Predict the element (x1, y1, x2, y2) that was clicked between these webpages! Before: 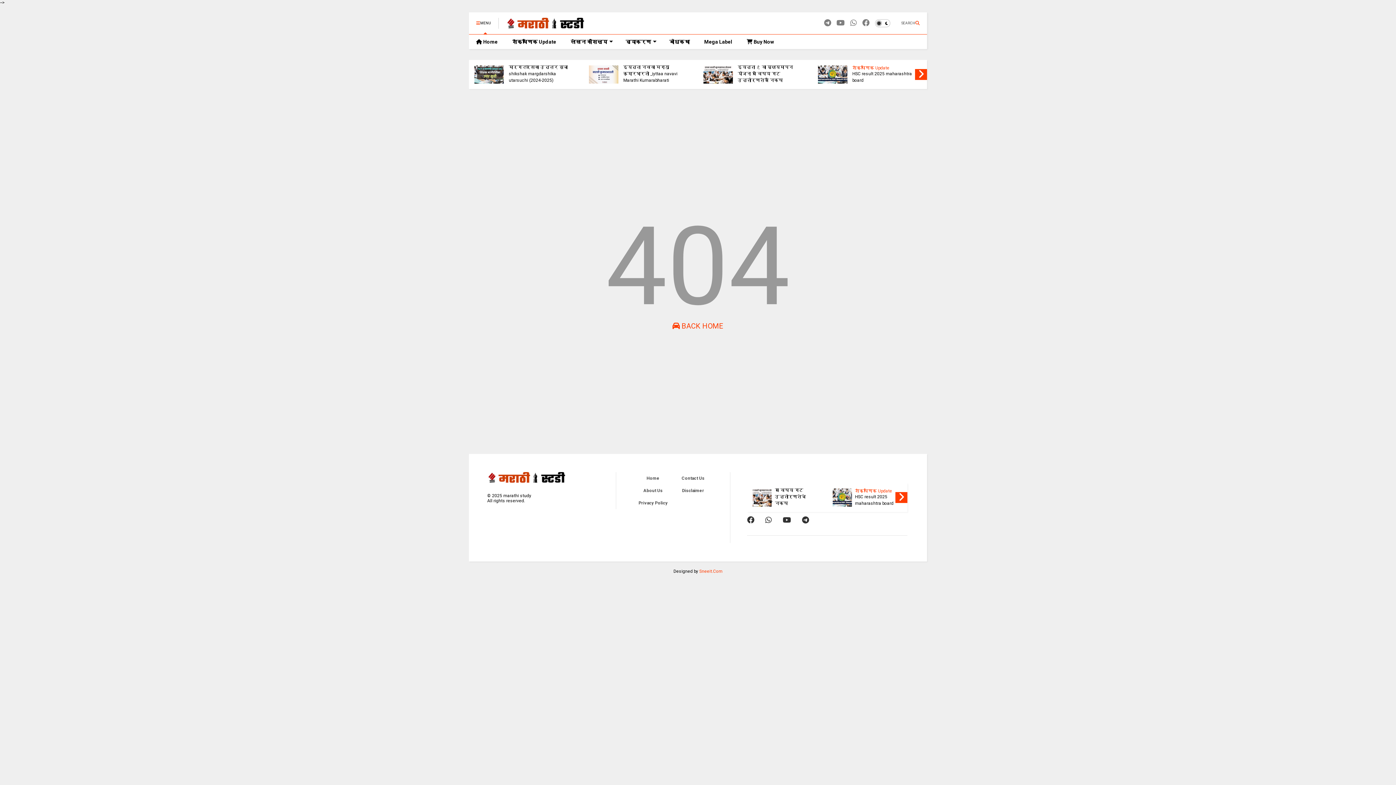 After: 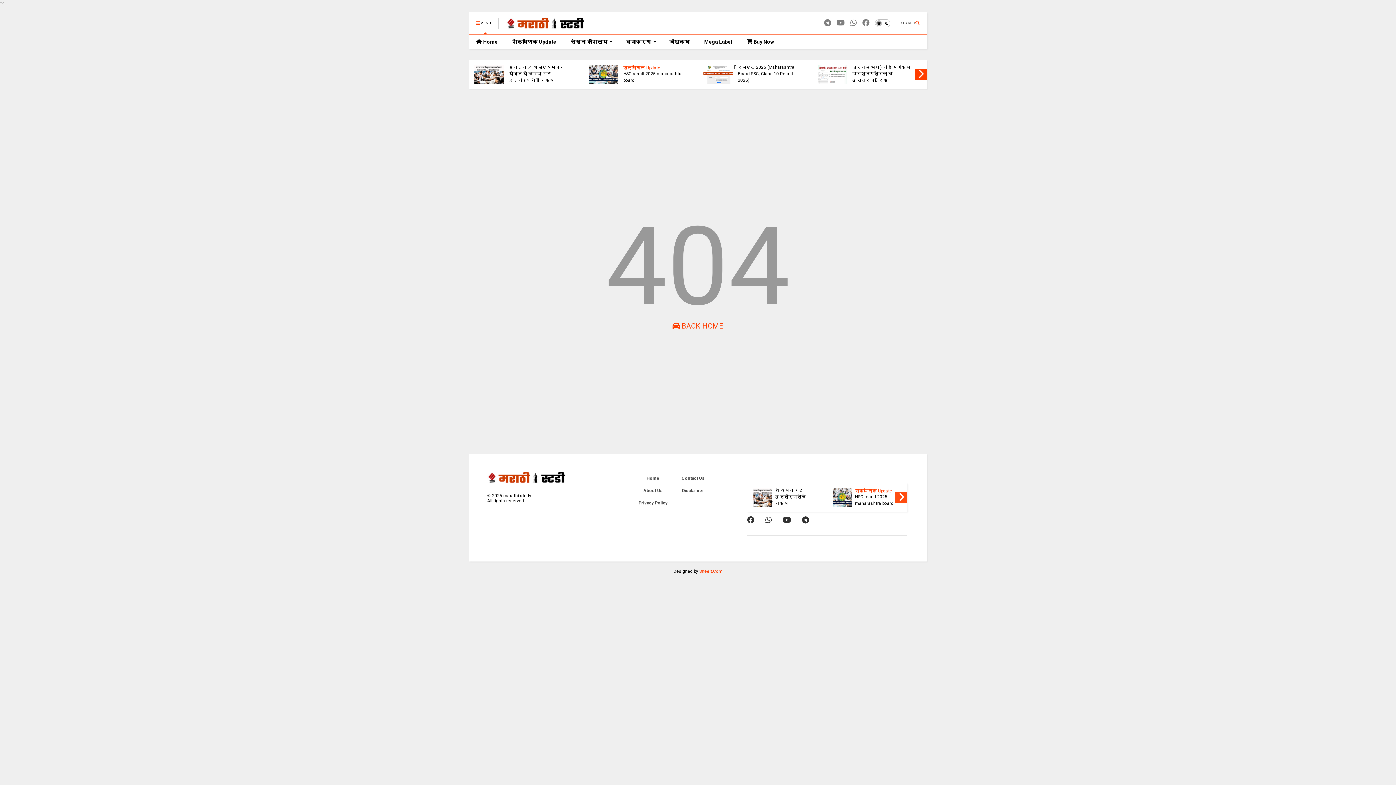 Action: bbox: (895, 492, 907, 503)